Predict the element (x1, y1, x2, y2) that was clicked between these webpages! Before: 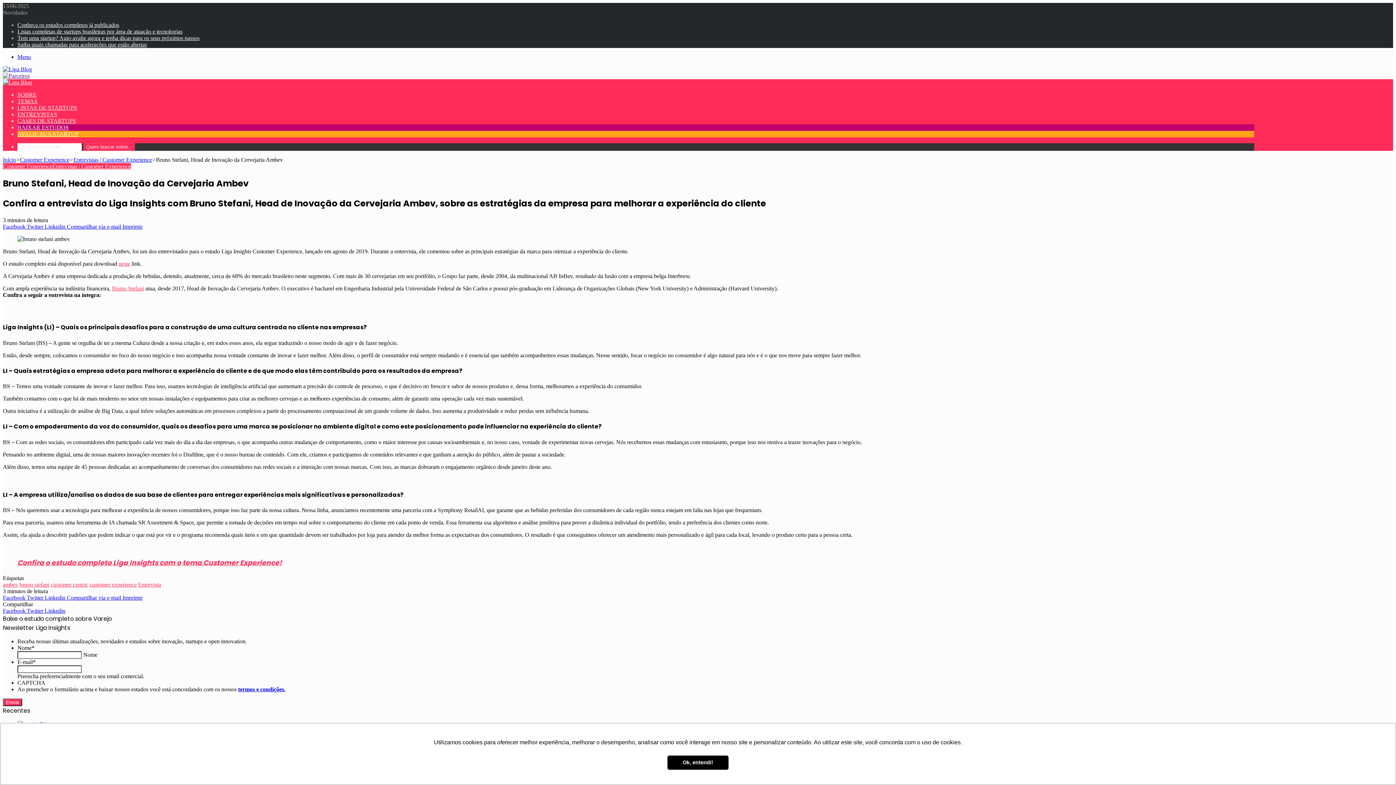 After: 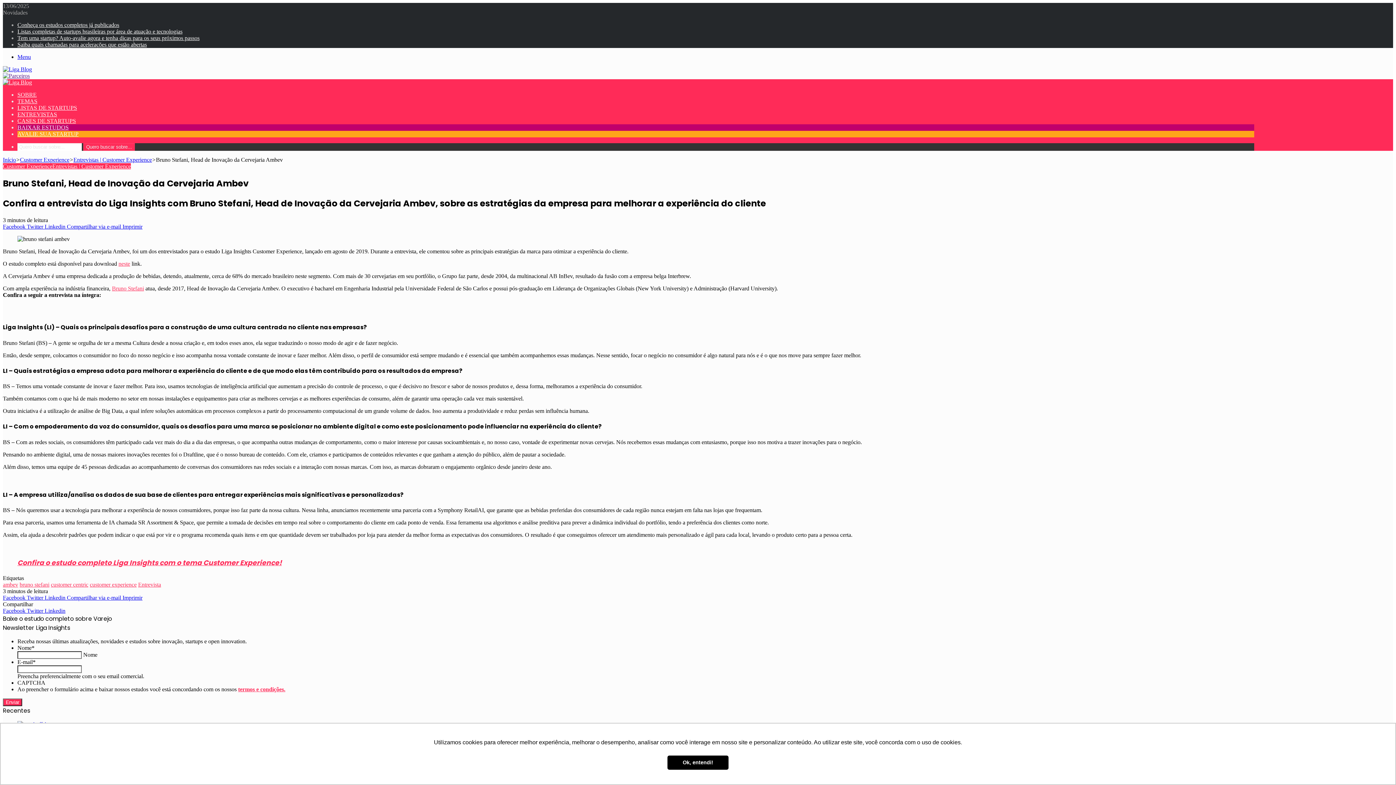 Action: bbox: (238, 686, 285, 692) label: termos e condições.